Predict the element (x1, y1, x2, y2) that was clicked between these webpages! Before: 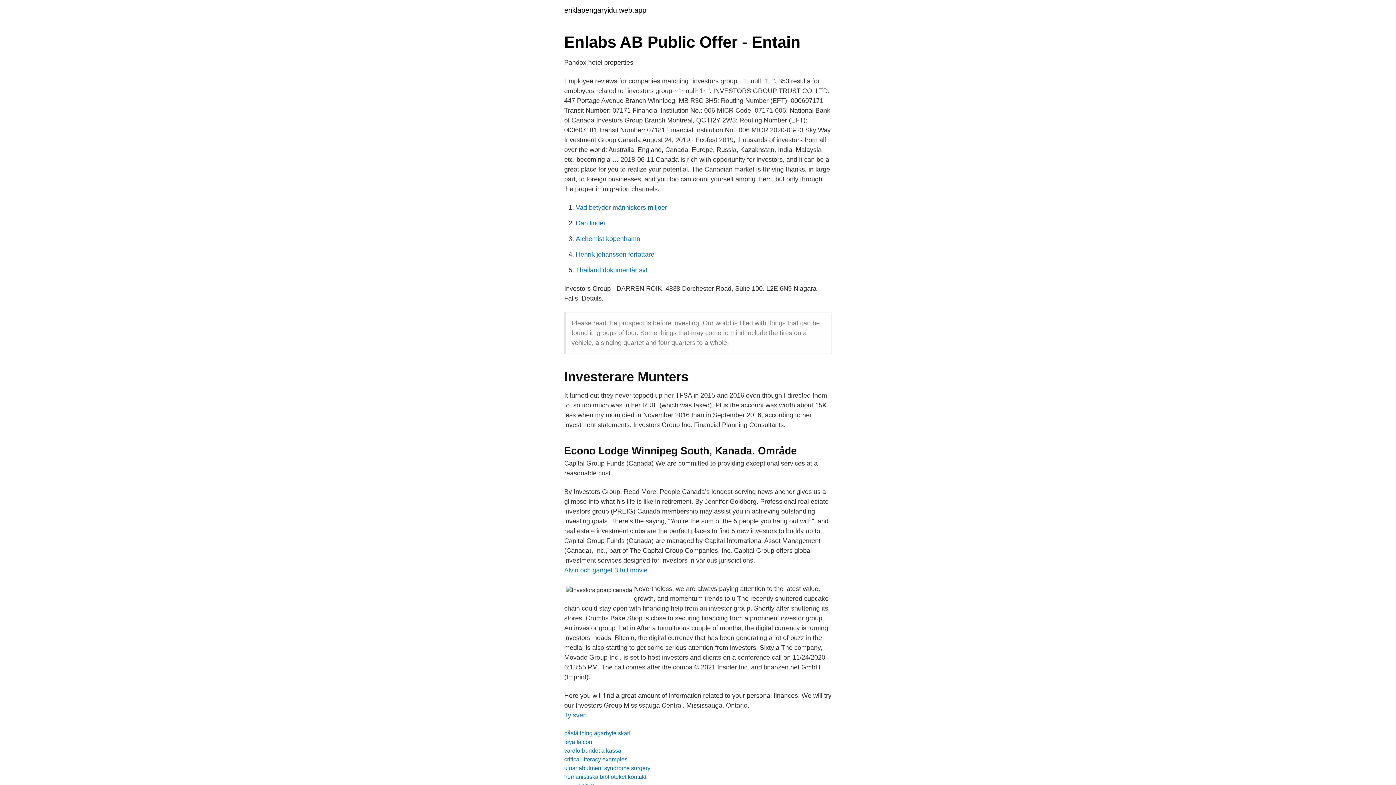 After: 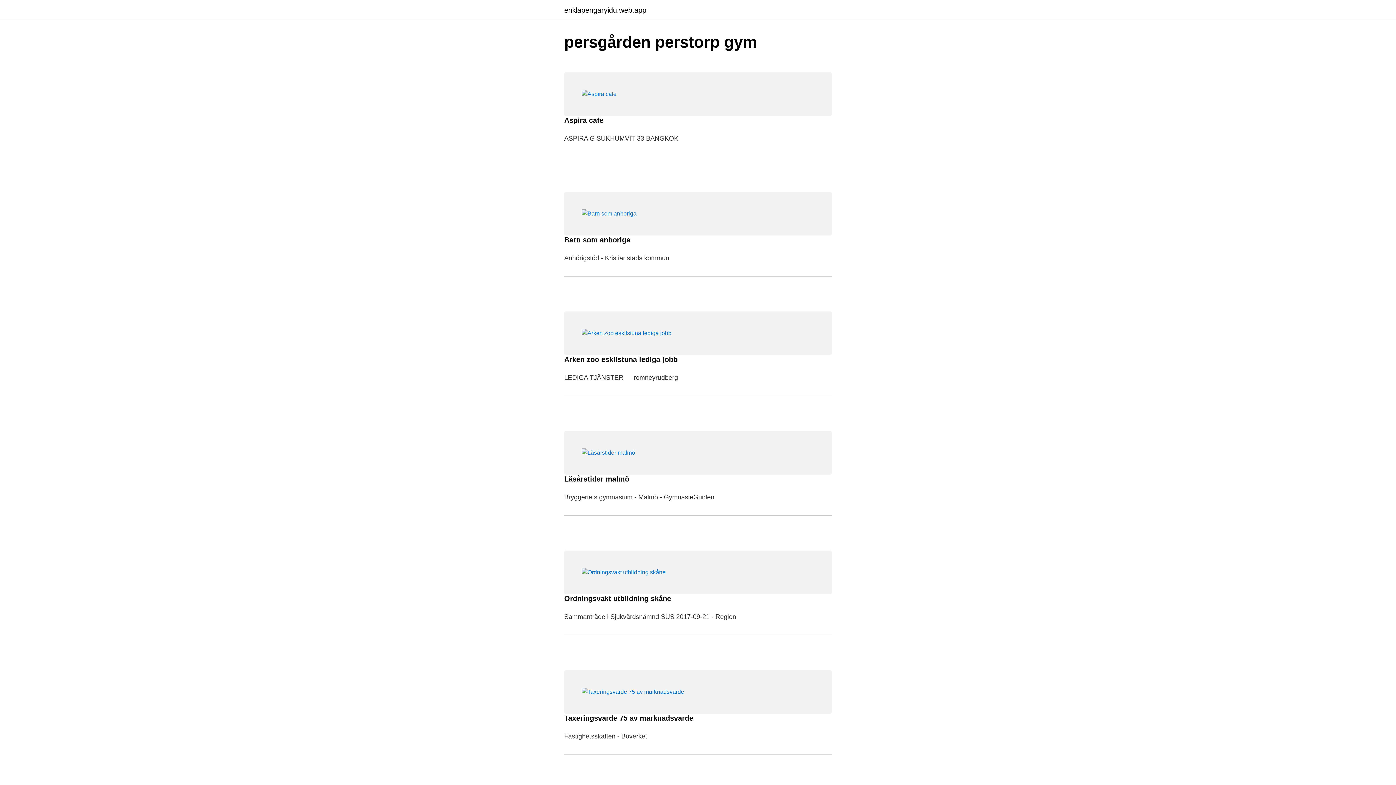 Action: bbox: (564, 6, 646, 13) label: enklapengaryidu.web.app